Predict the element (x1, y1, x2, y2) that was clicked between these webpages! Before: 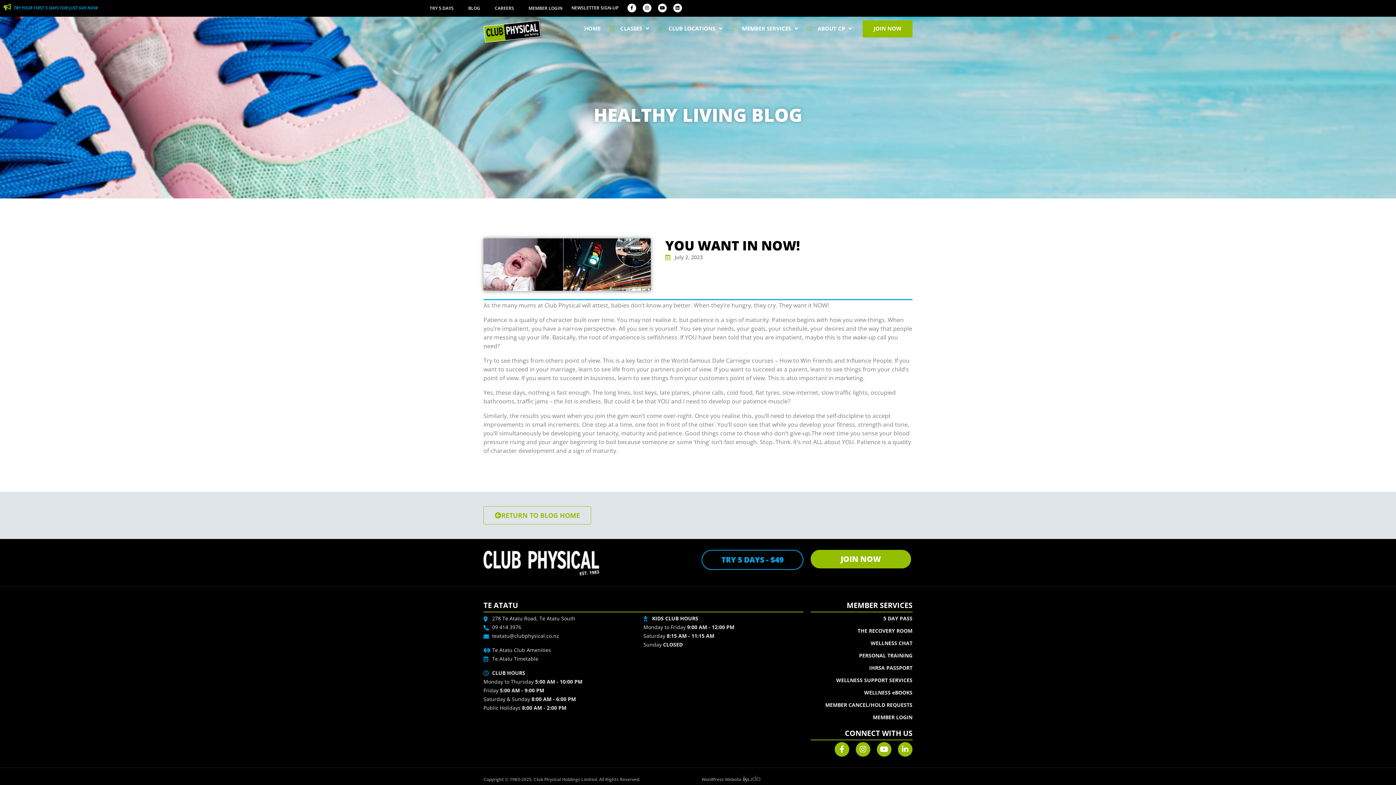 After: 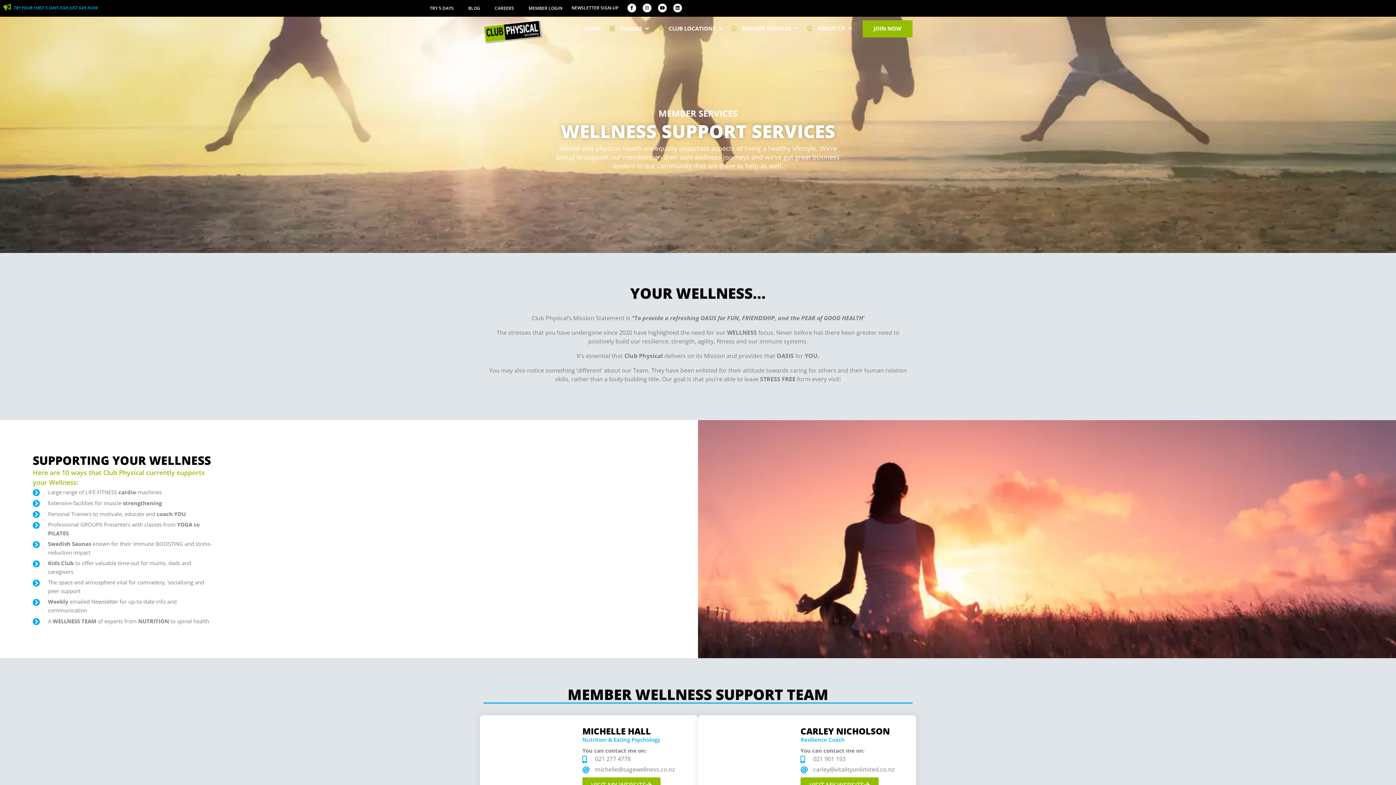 Action: label: WELLNESS SUPPORT SERVICES bbox: (810, 676, 912, 685)